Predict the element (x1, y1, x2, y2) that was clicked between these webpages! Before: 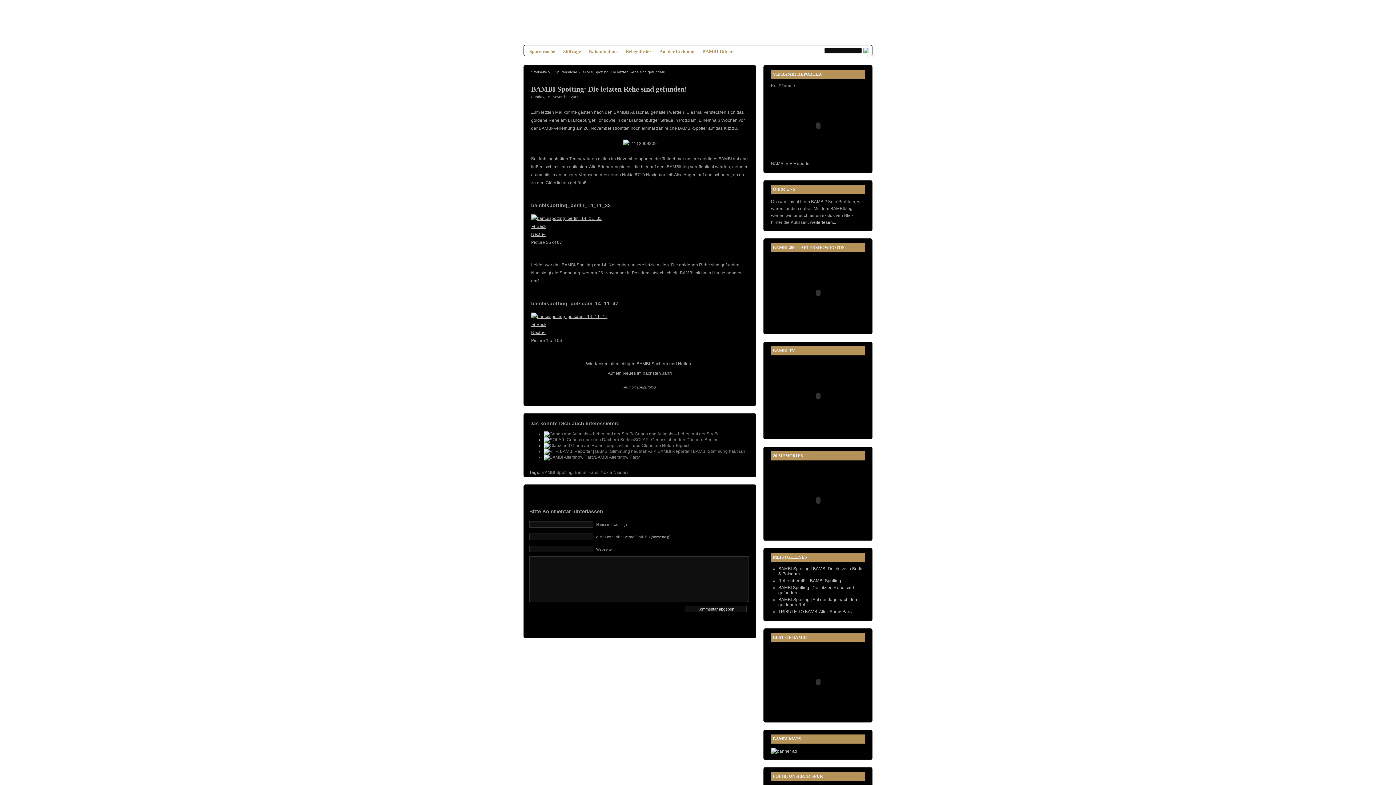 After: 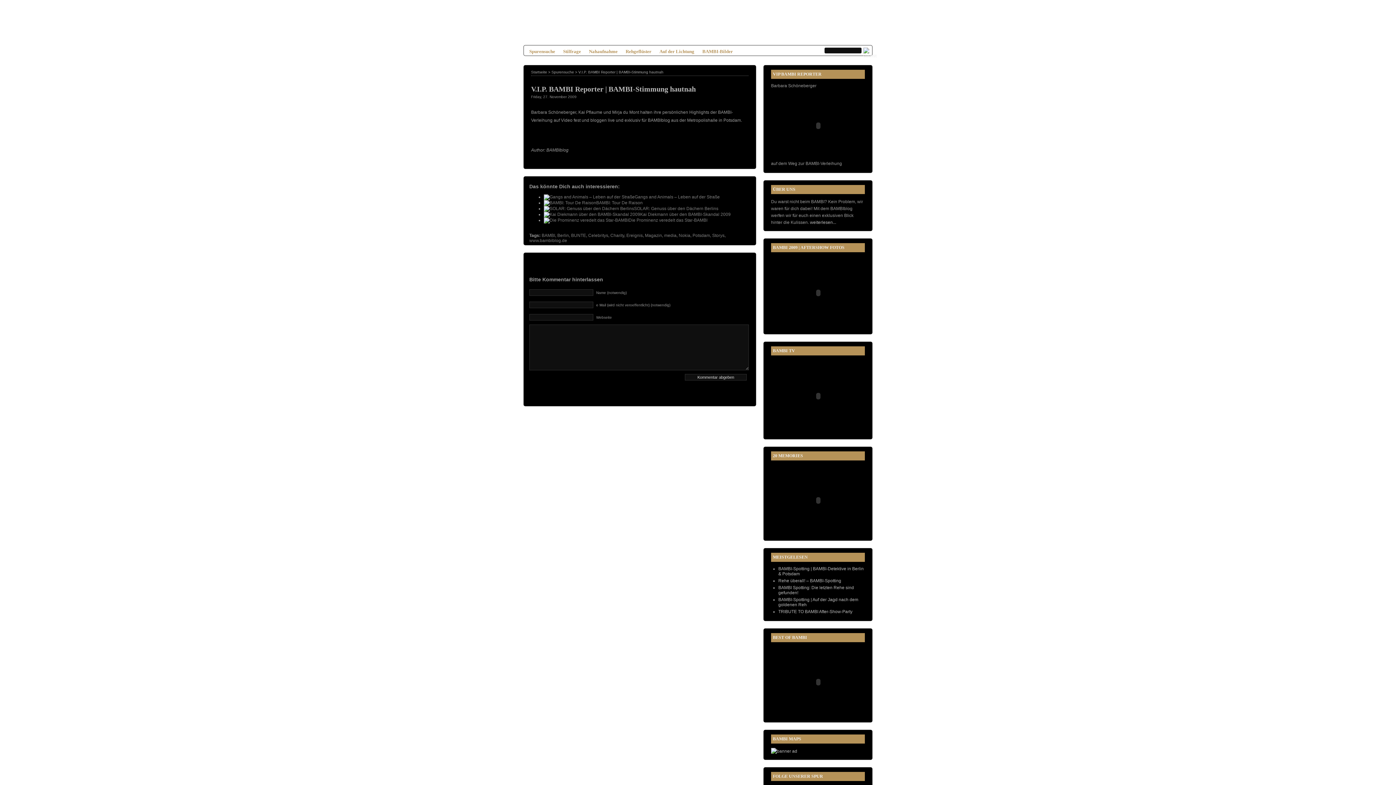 Action: bbox: (544, 449, 745, 454) label: V.I.P. BAMBI Reporter | BAMBI-Stimmung hautnah